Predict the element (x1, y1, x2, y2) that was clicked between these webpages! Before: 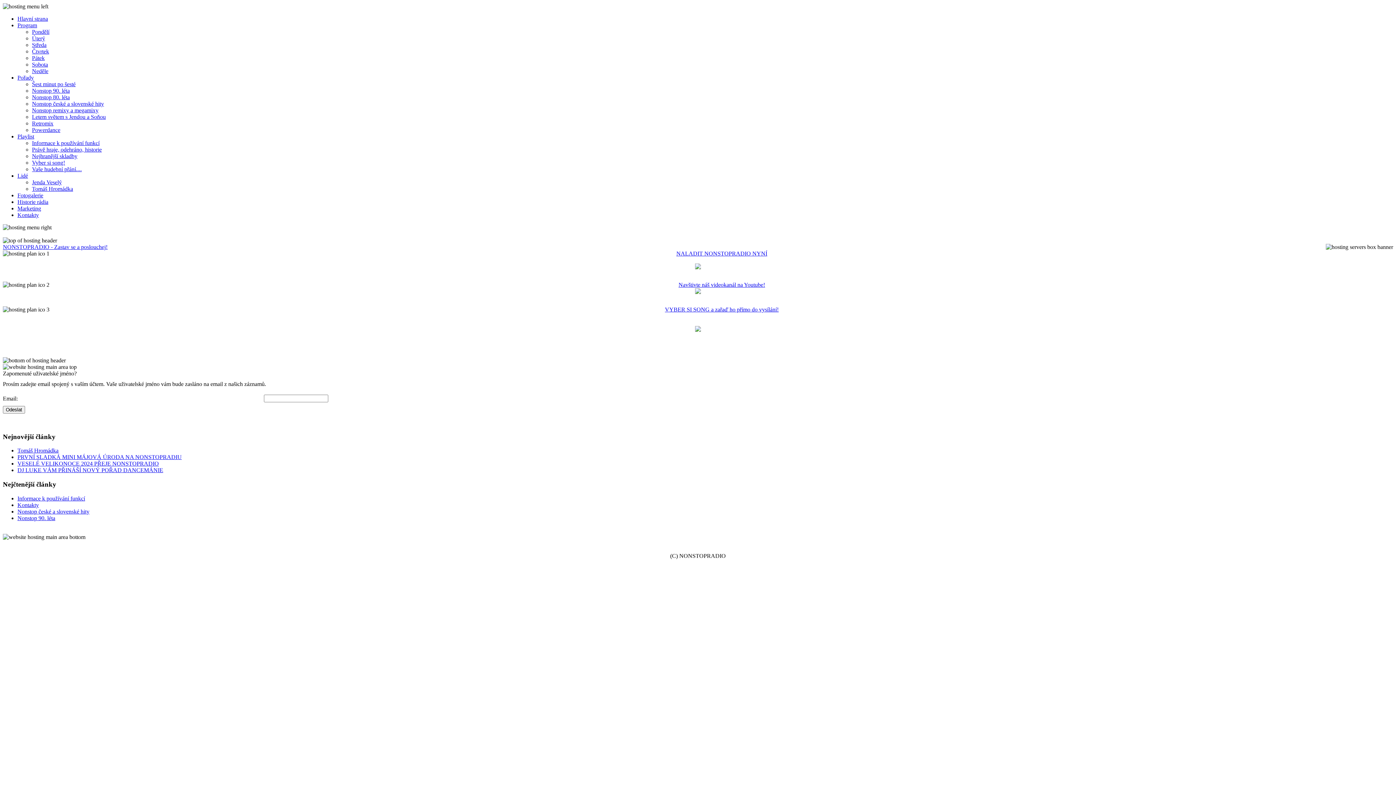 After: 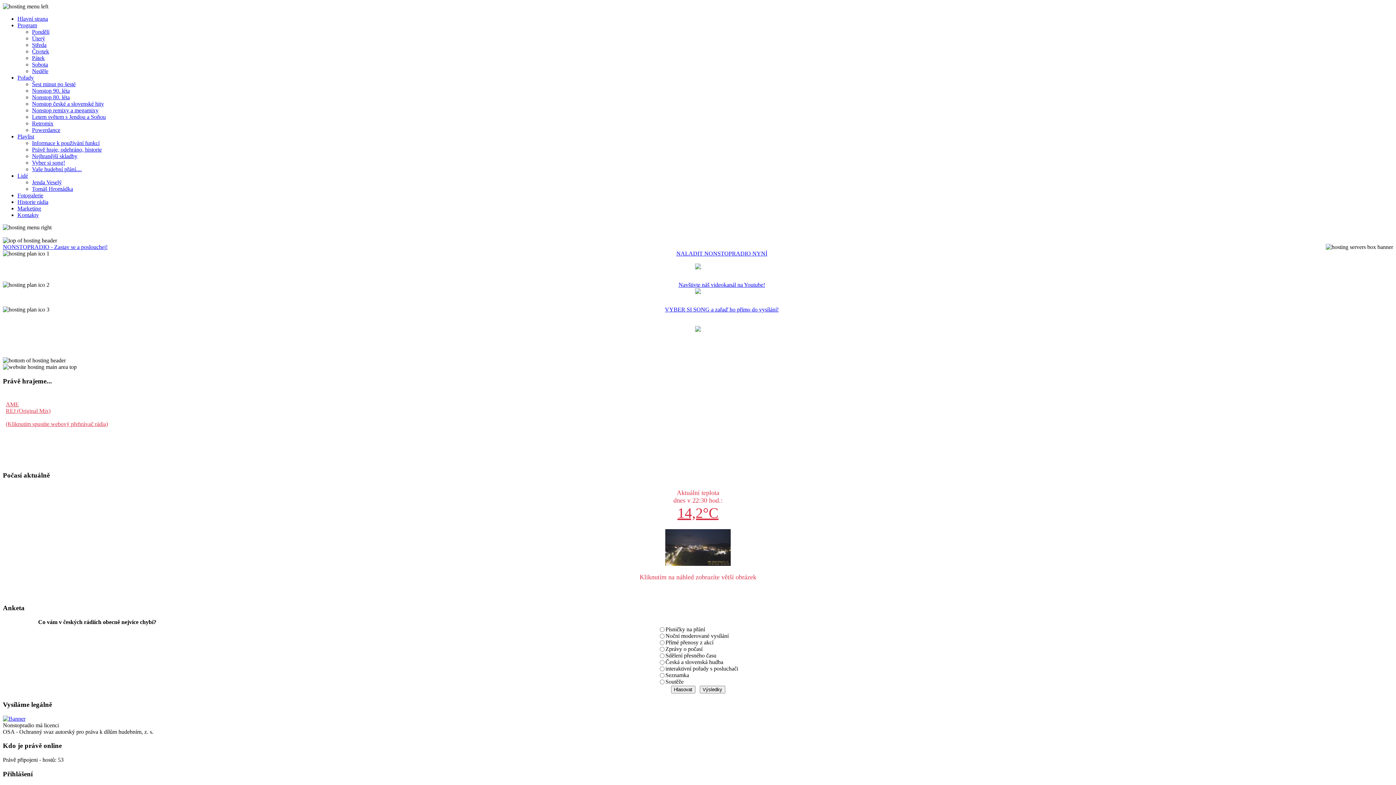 Action: label: Informace k používání funkcí bbox: (32, 140, 99, 146)